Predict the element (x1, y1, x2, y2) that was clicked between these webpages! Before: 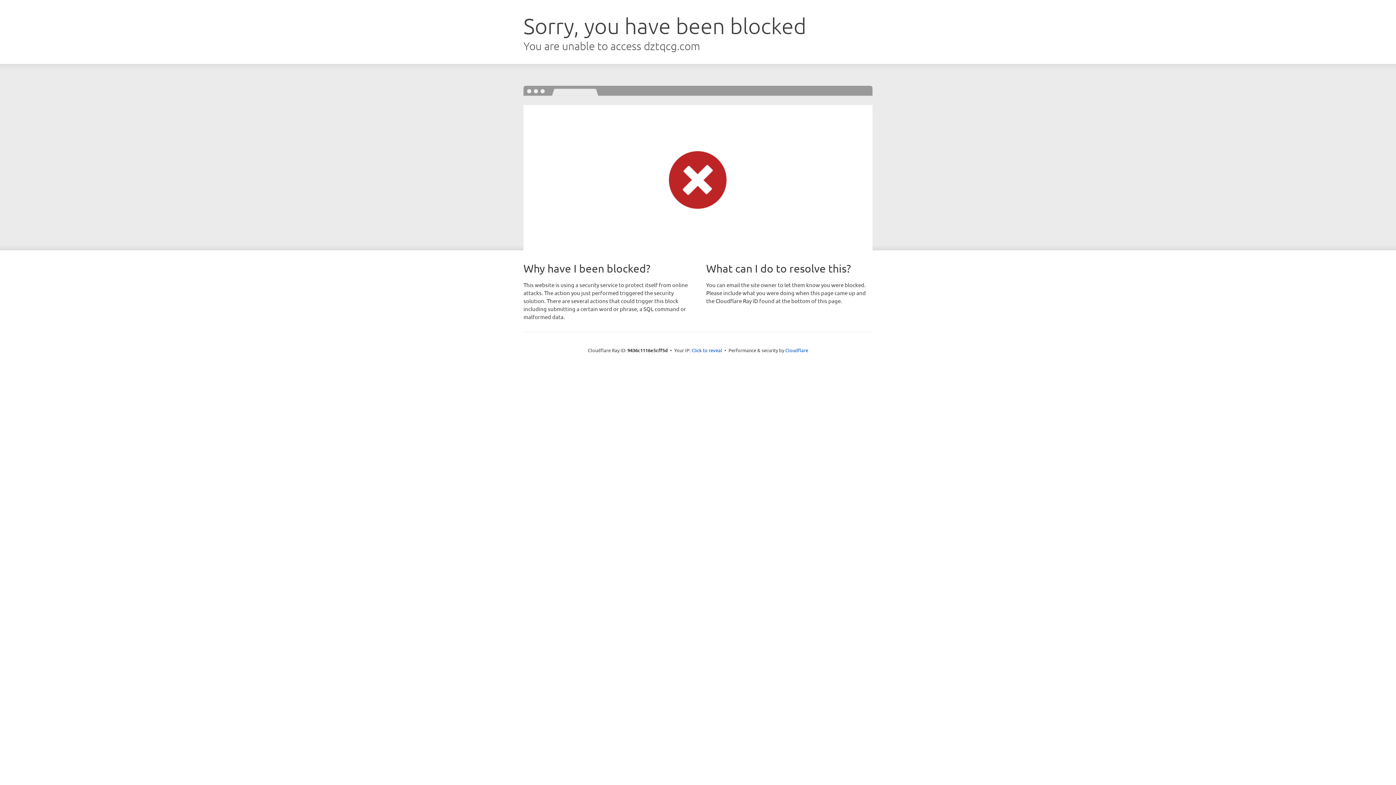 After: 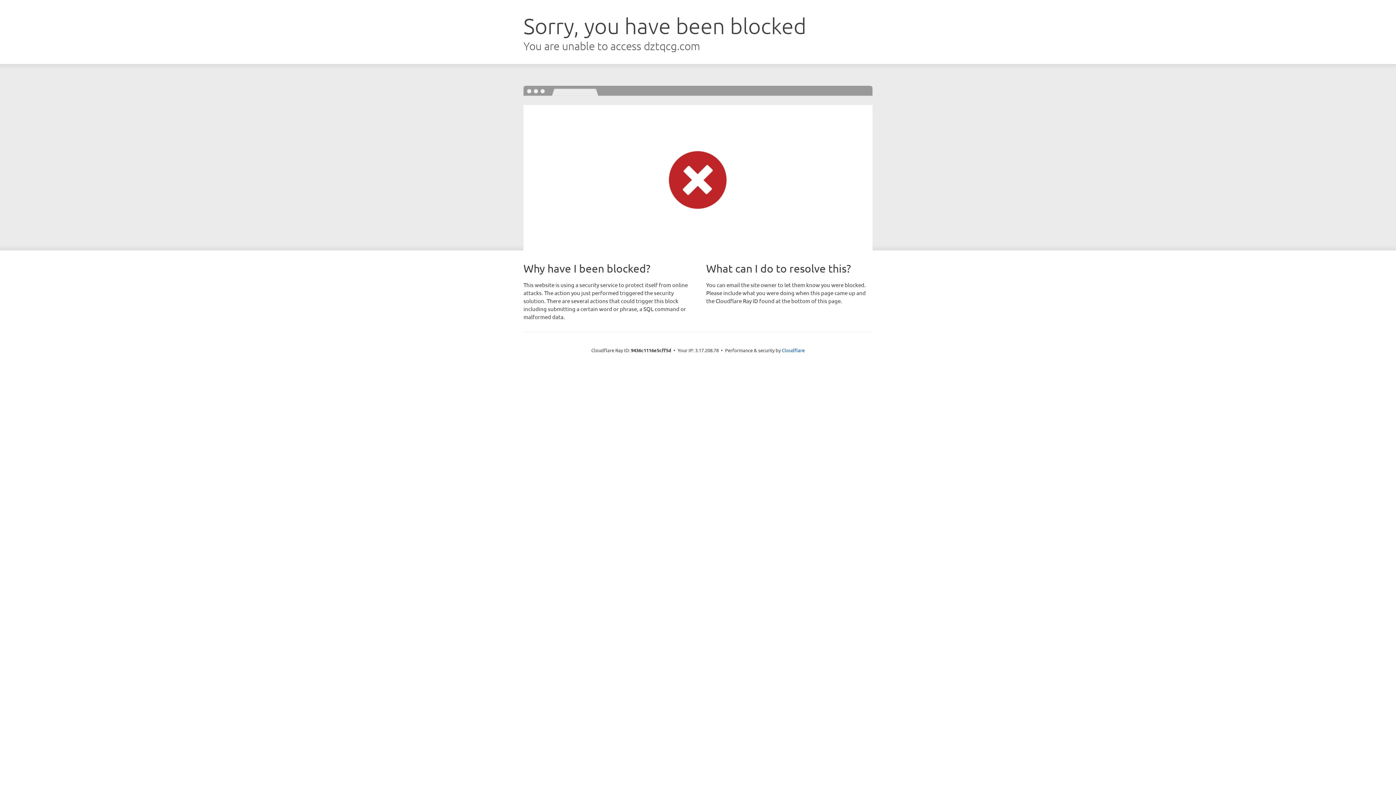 Action: bbox: (691, 346, 722, 353) label: Click to reveal